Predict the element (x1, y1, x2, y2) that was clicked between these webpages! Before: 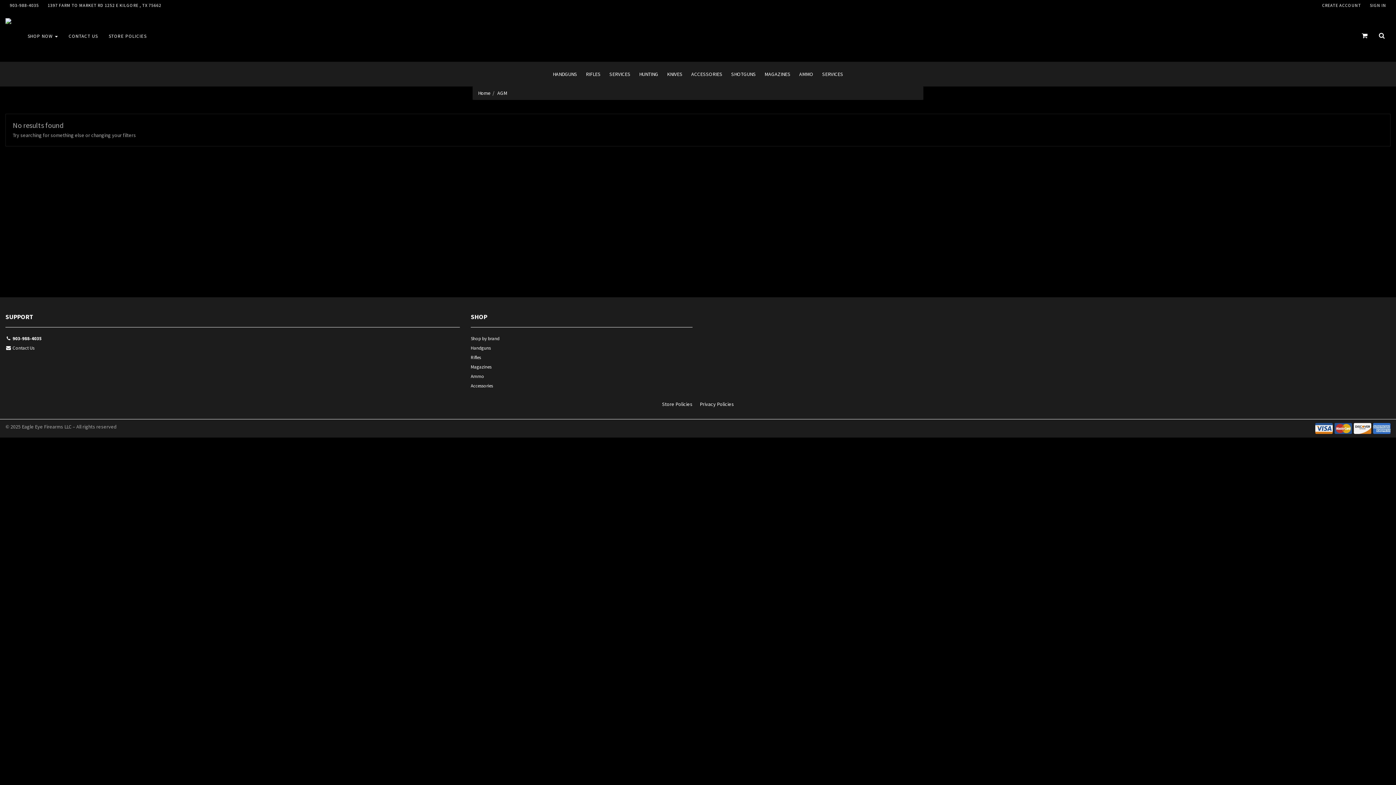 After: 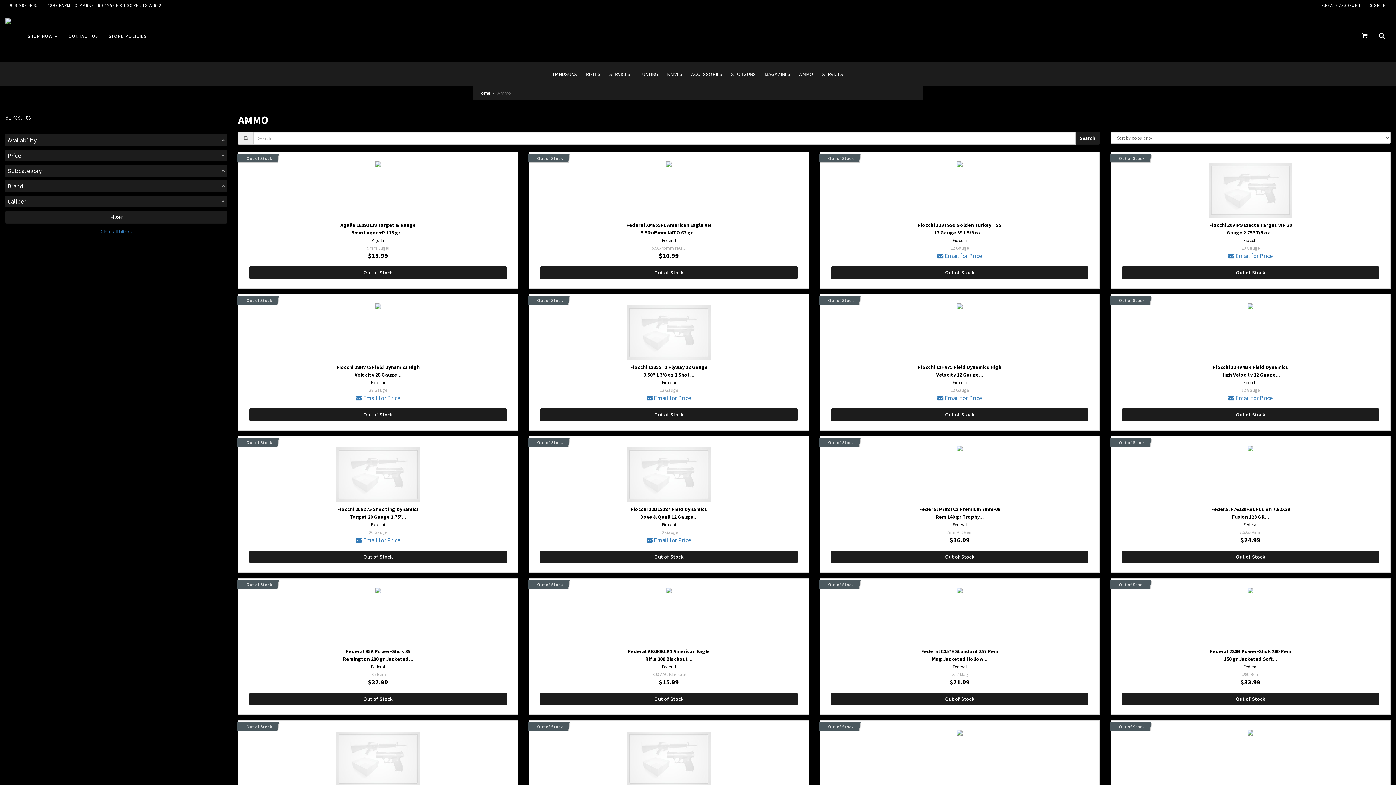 Action: label: Ammo bbox: (470, 372, 692, 382)